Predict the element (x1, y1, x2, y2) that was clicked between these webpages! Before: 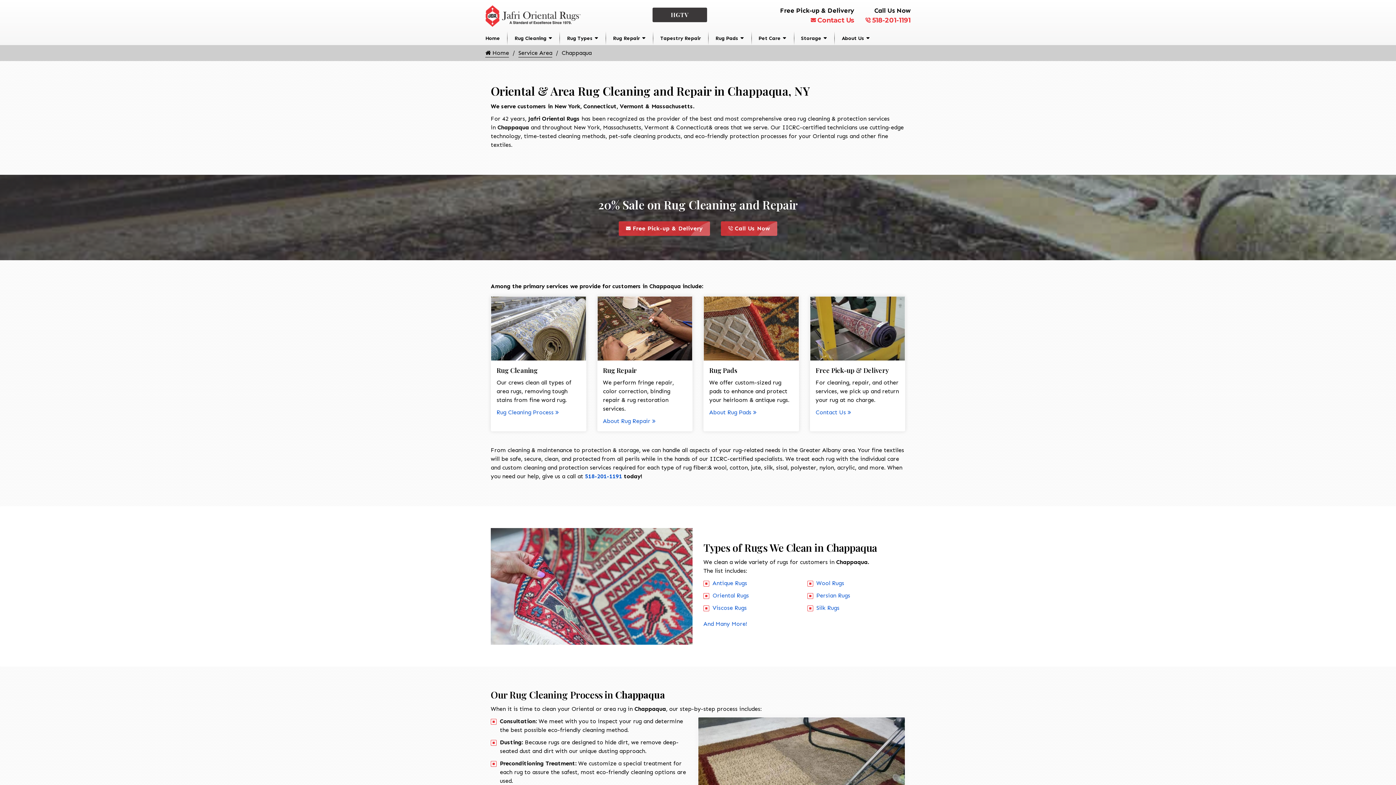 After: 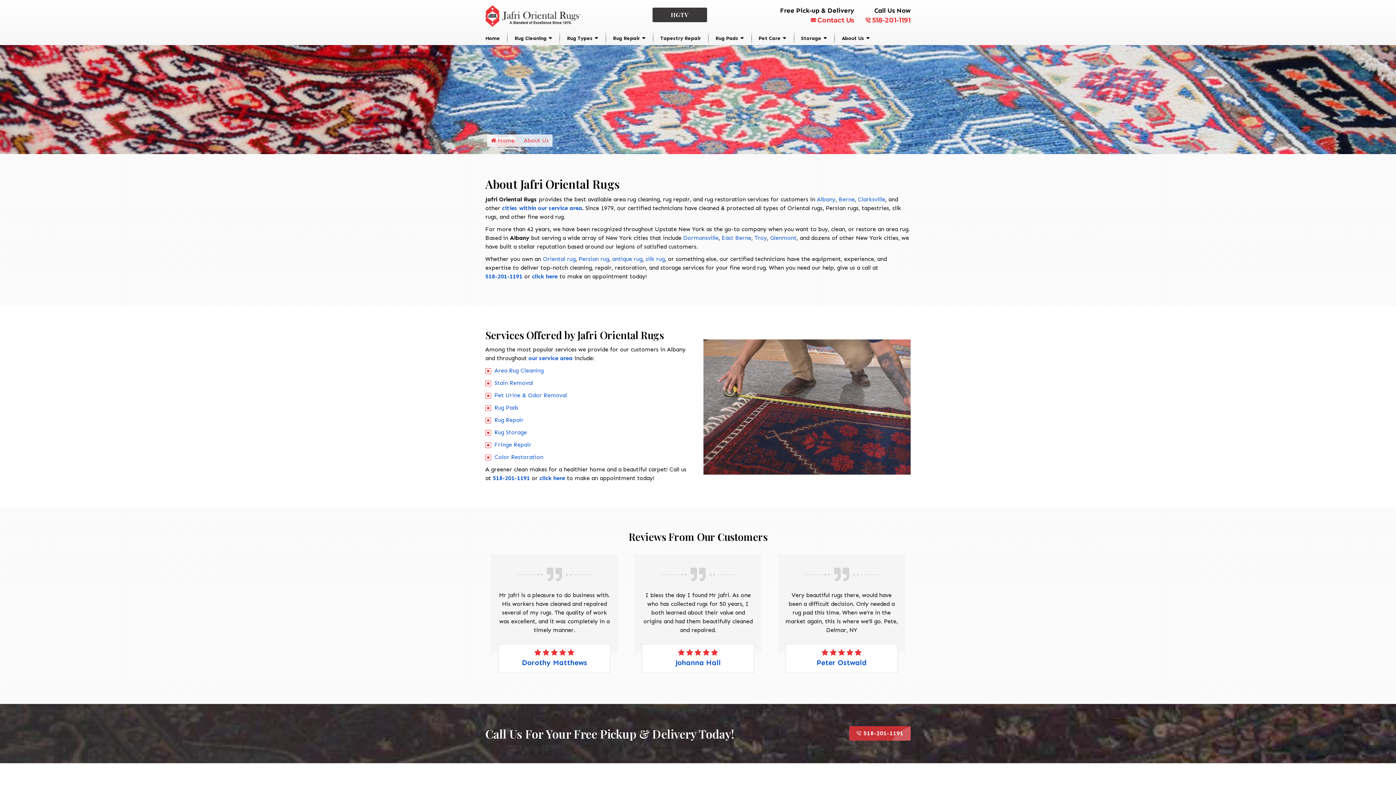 Action: bbox: (841, 31, 870, 44) label: About Us